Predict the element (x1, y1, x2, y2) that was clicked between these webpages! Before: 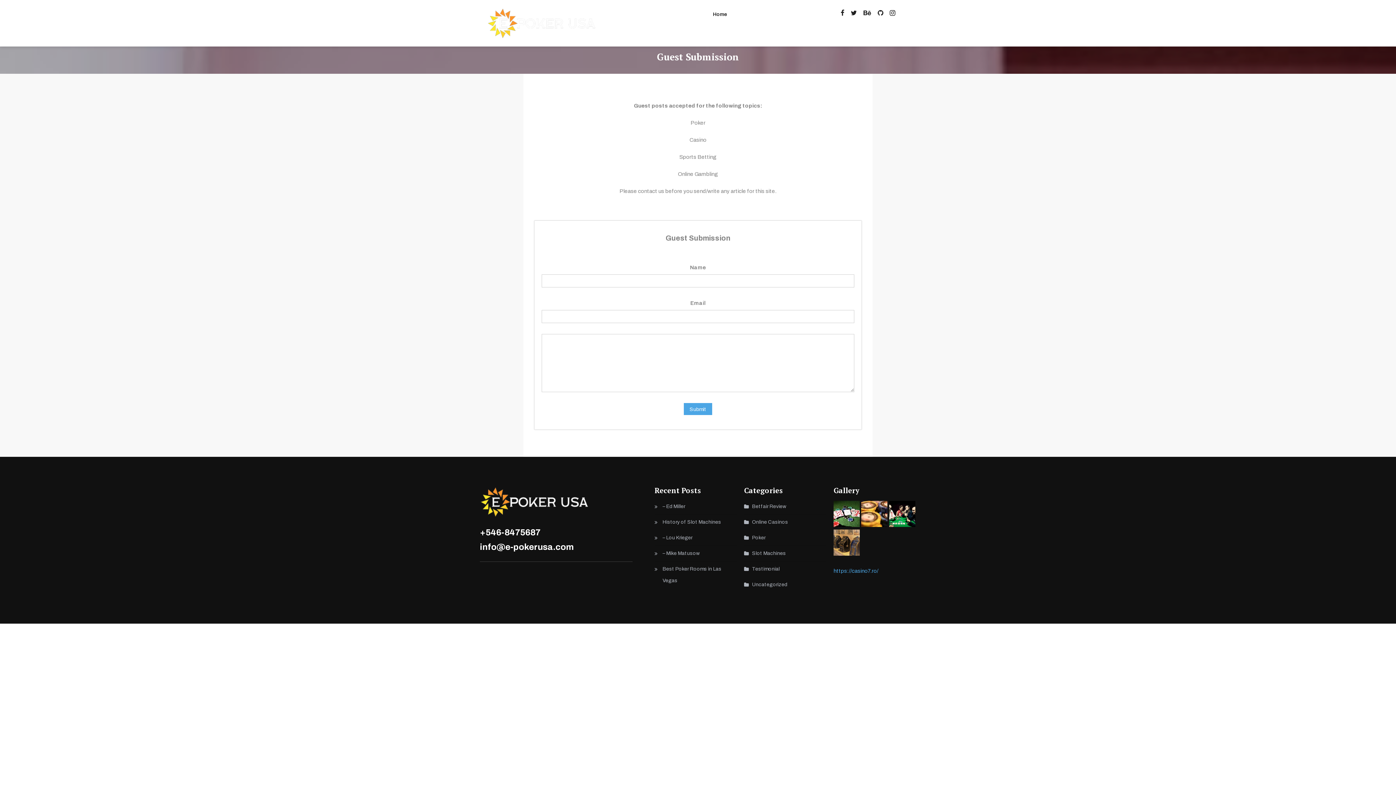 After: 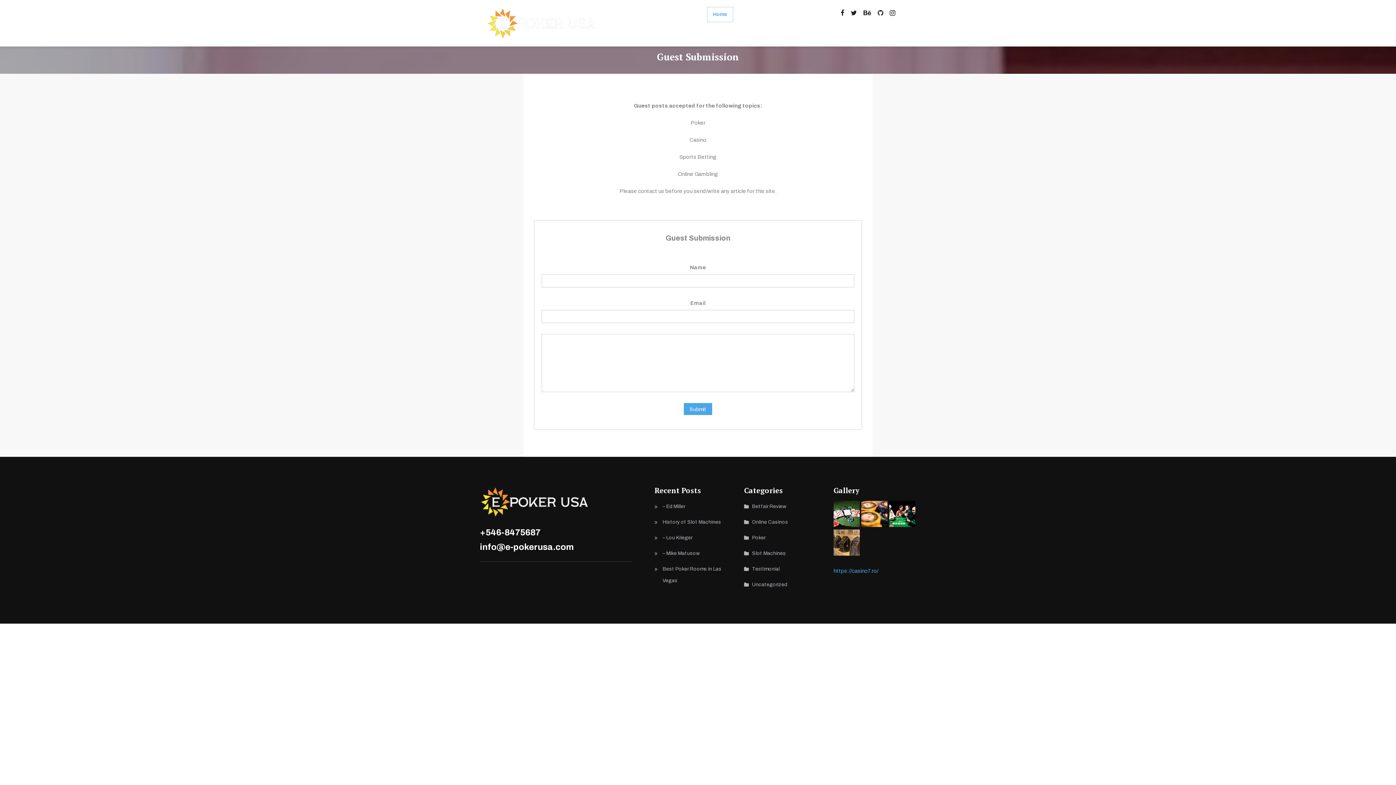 Action: label: Home bbox: (707, 7, 733, 21)